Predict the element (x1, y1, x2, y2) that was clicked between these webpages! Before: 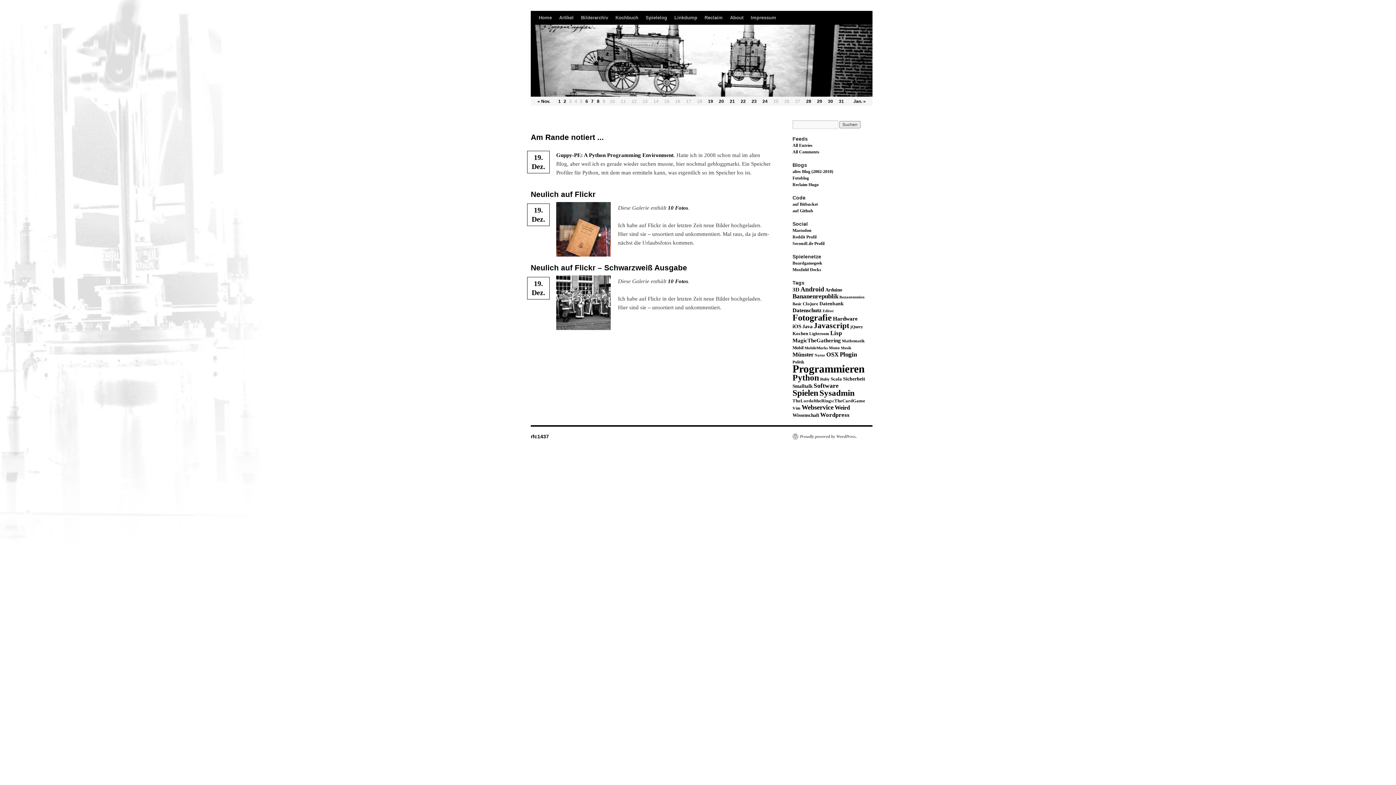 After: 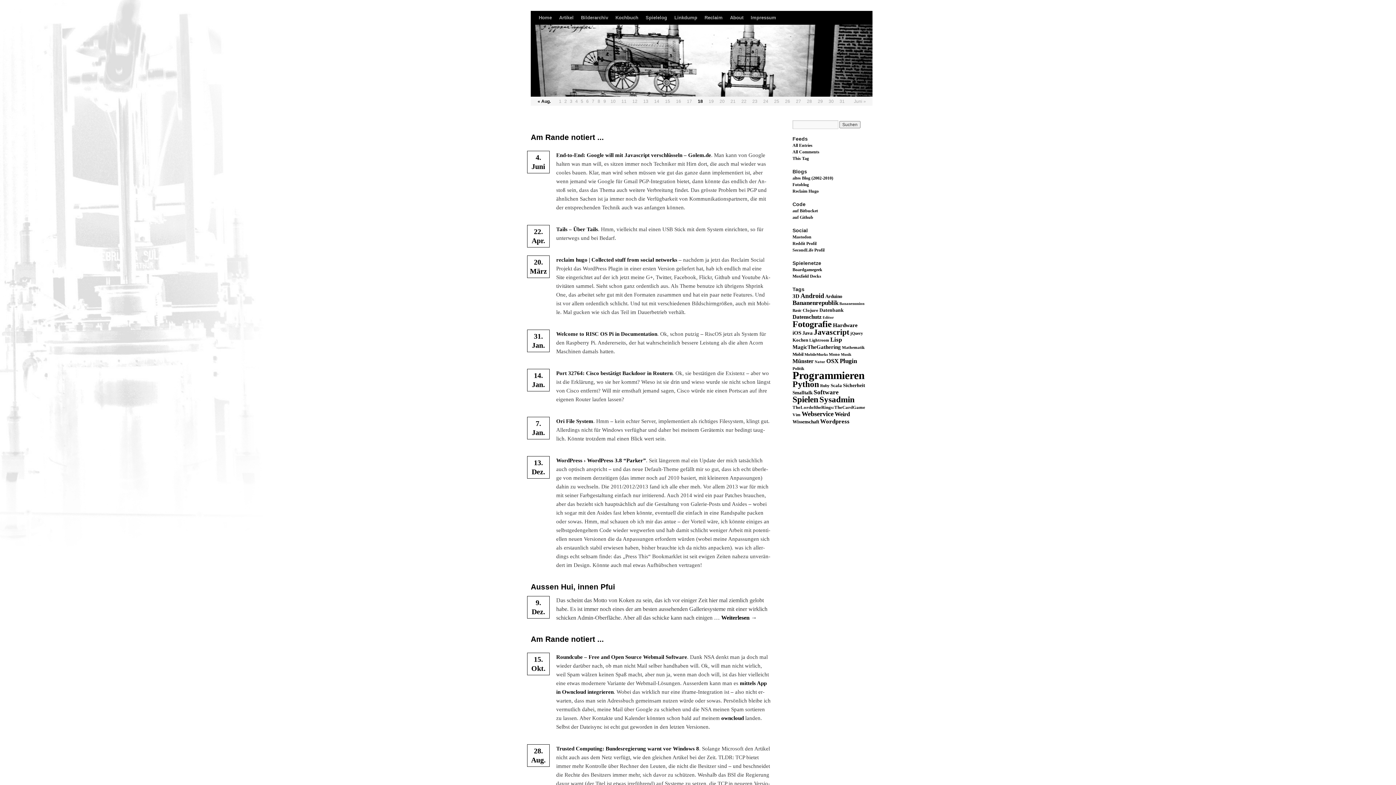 Action: bbox: (819, 388, 854, 397) label: Sysadmin (166 Einträge)